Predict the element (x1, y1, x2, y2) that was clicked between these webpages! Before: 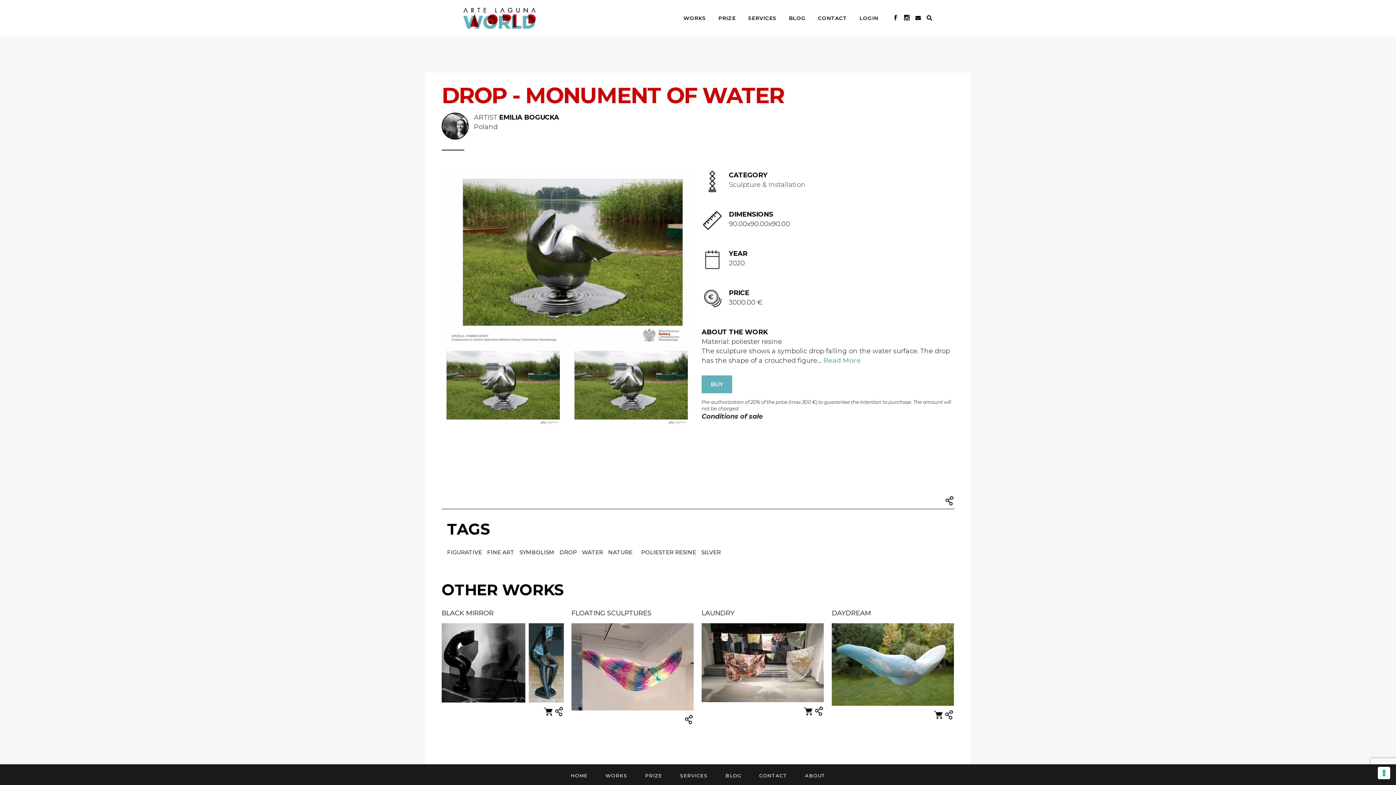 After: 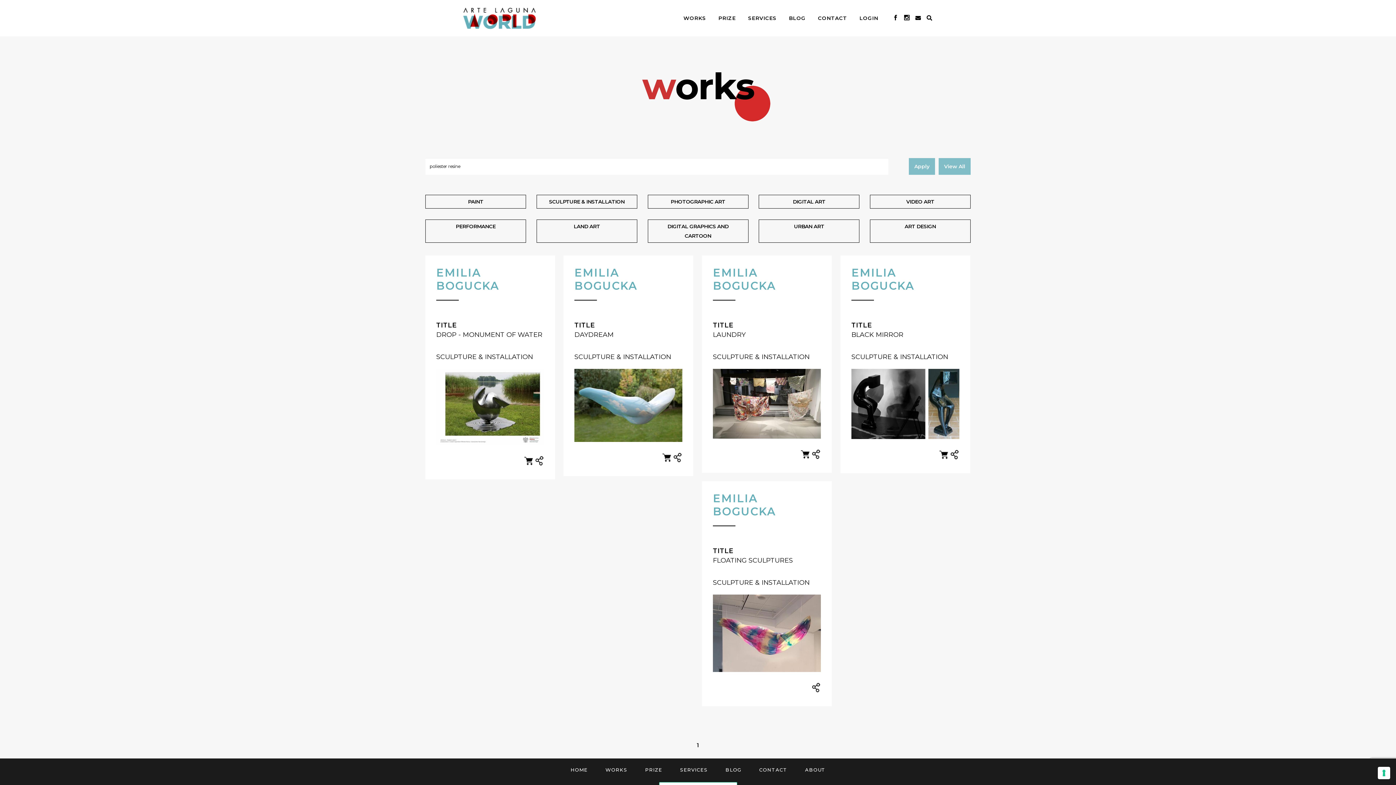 Action: label: POLIESTER RESINE  bbox: (641, 549, 697, 556)